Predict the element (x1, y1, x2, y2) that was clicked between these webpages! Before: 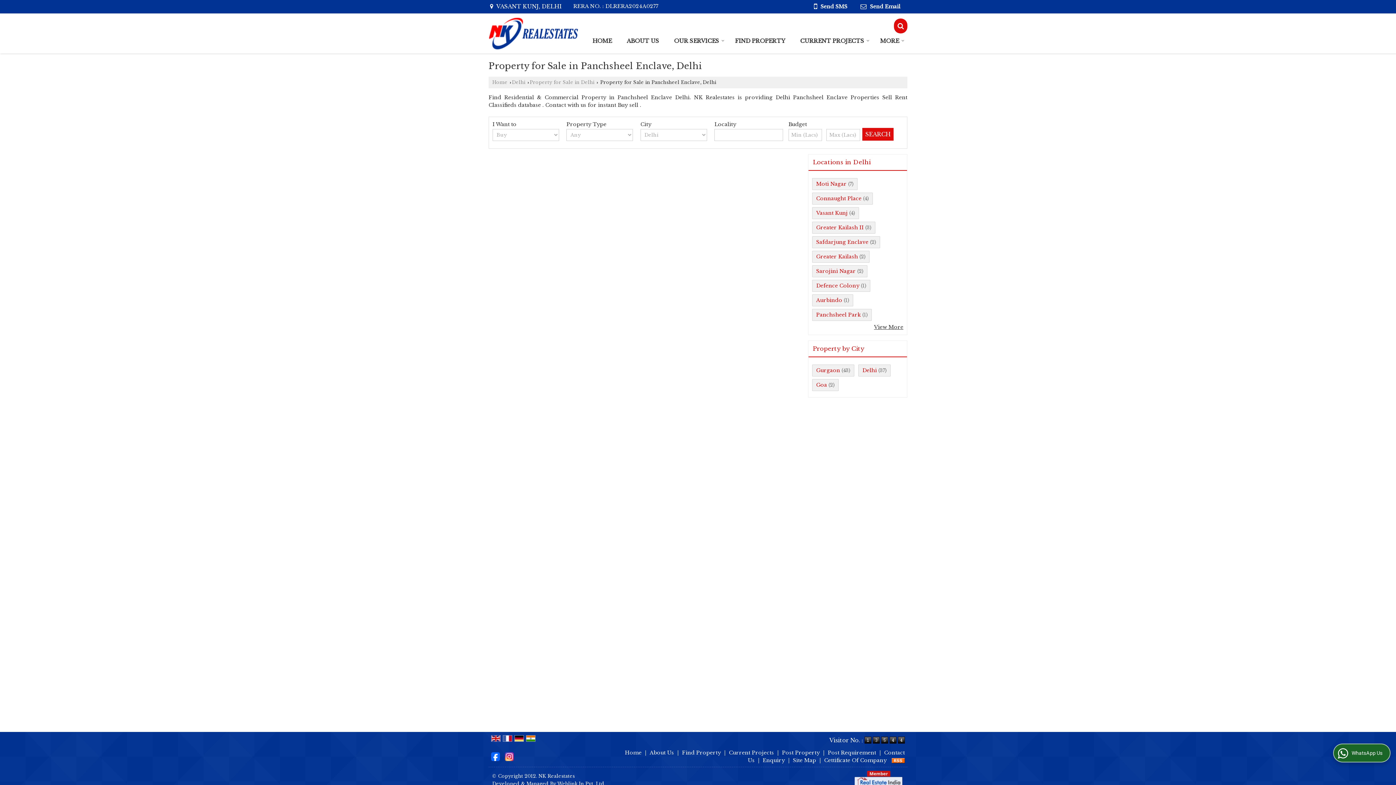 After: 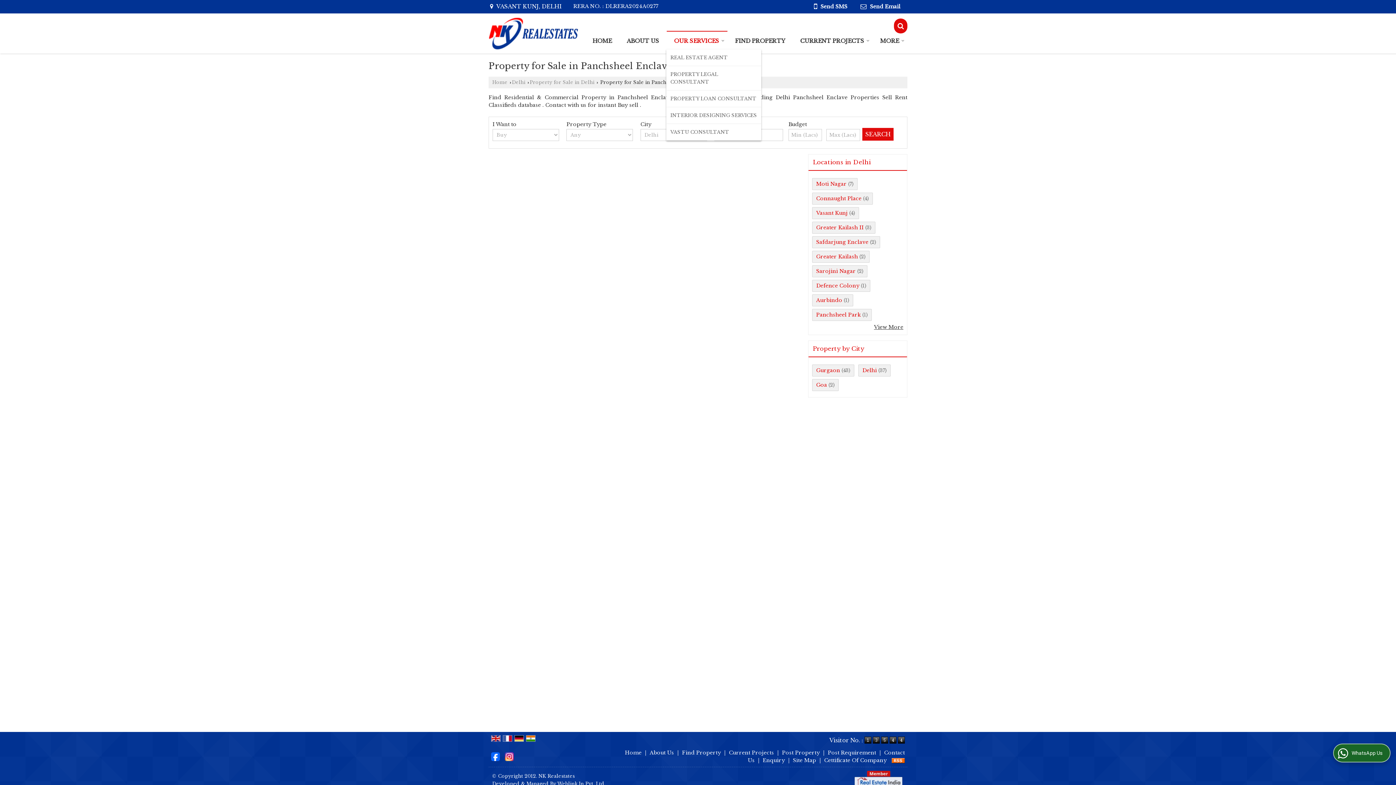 Action: label: OUR SERVICES bbox: (666, 33, 727, 48)